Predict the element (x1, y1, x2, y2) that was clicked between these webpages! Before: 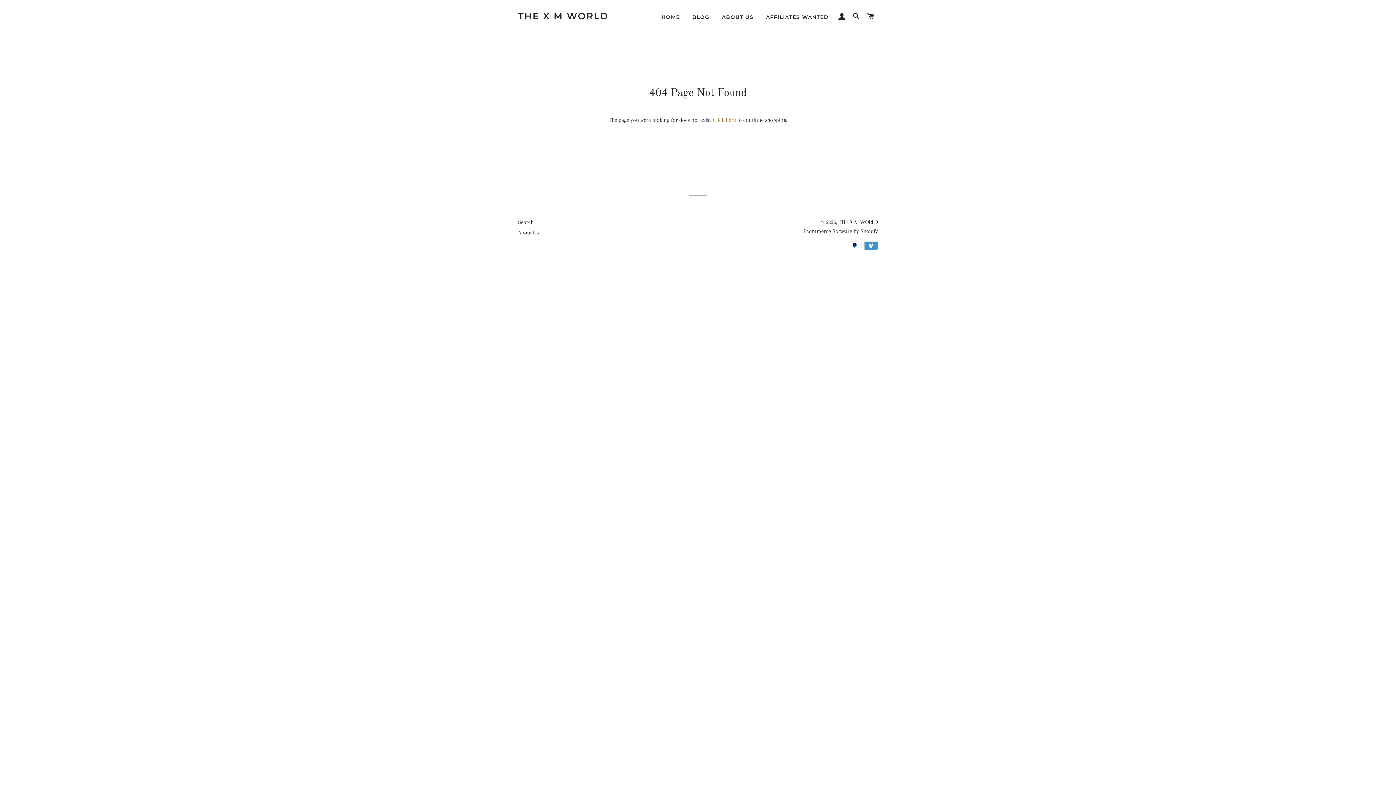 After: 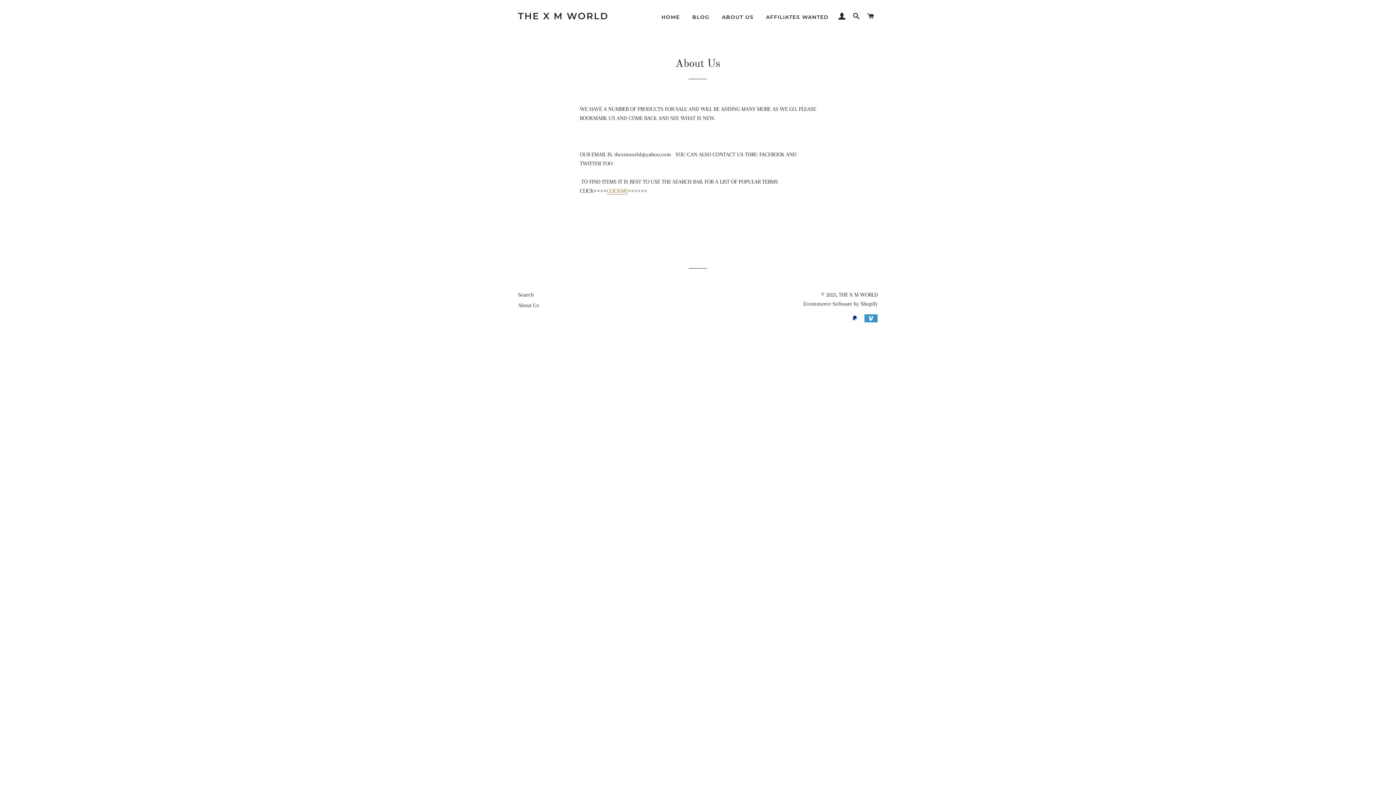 Action: bbox: (716, 8, 759, 26) label: ABOUT US